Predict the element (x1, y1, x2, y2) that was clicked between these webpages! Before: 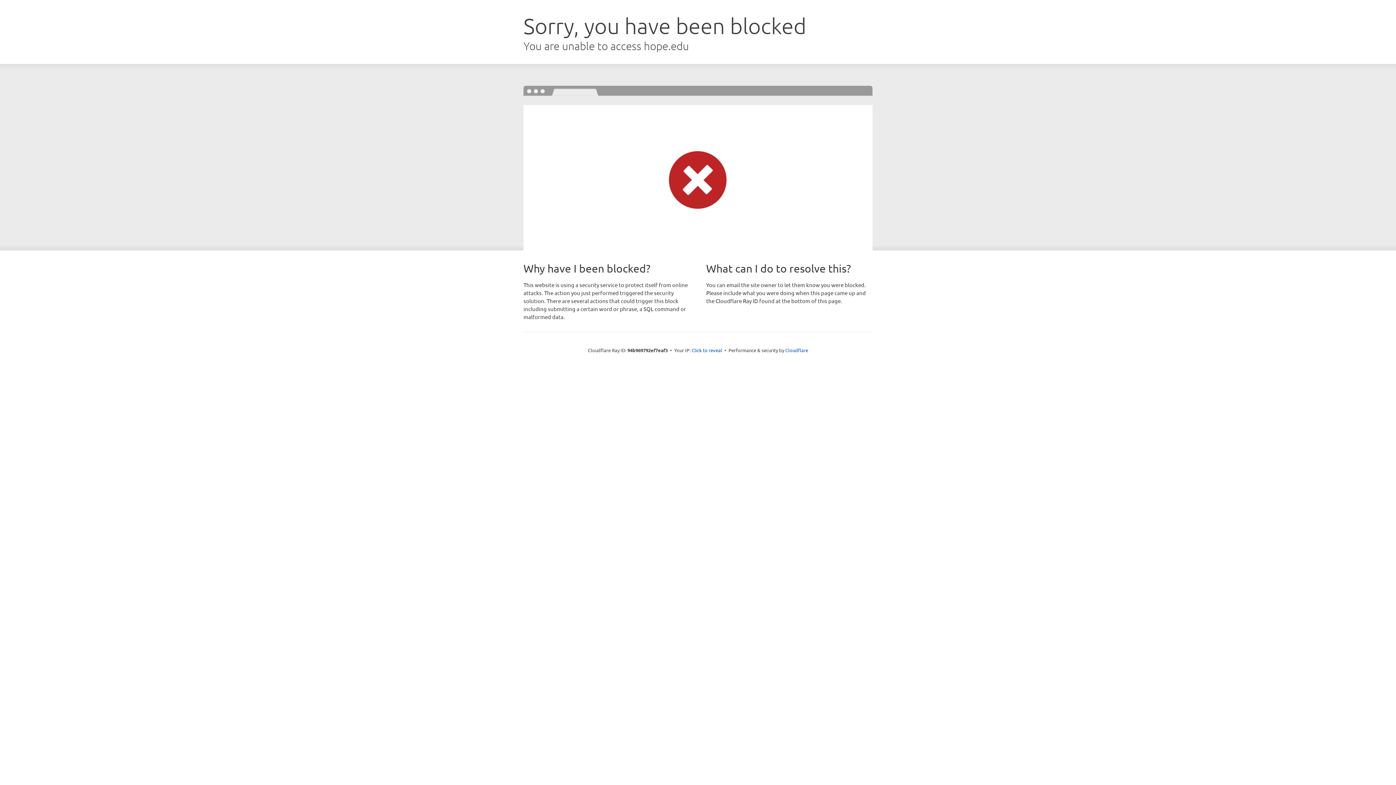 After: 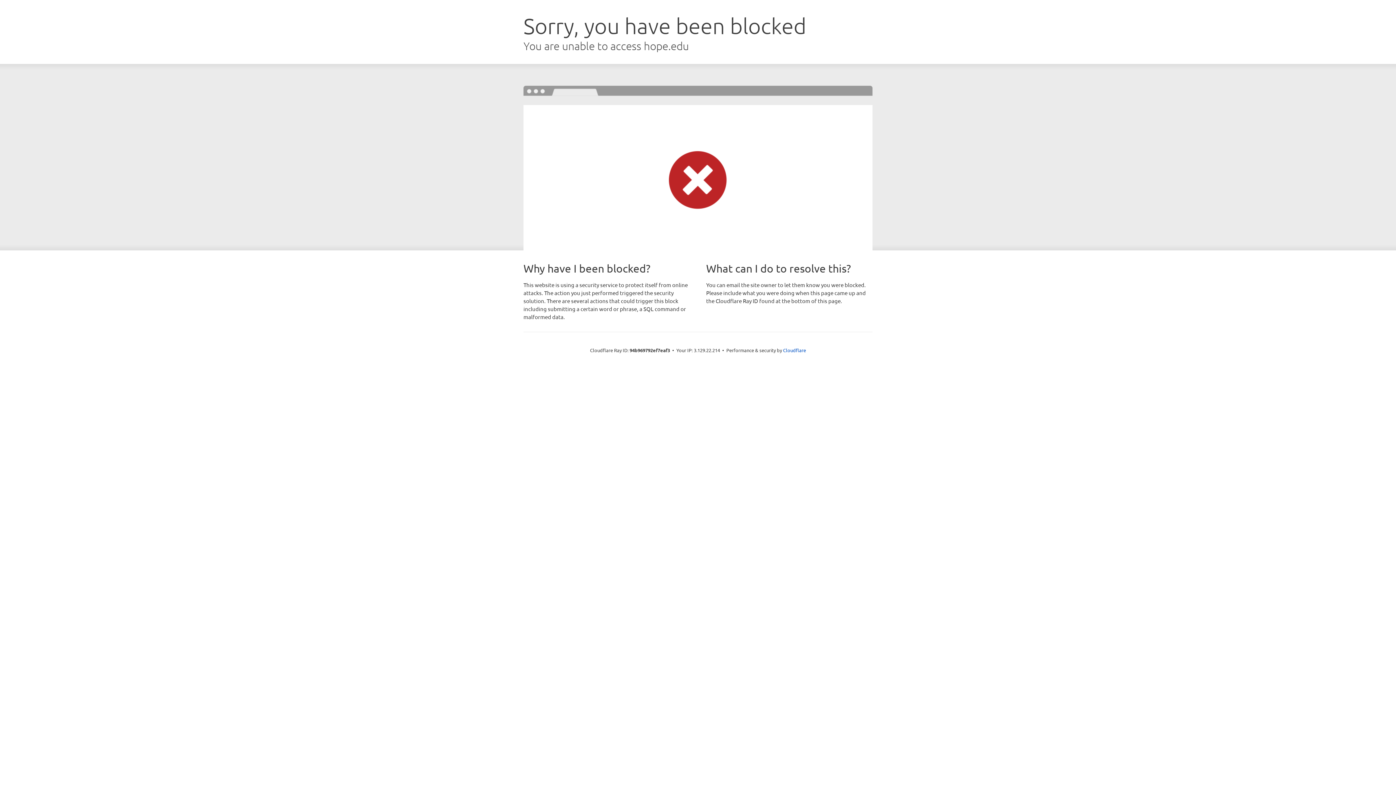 Action: bbox: (691, 346, 722, 353) label: Click to reveal